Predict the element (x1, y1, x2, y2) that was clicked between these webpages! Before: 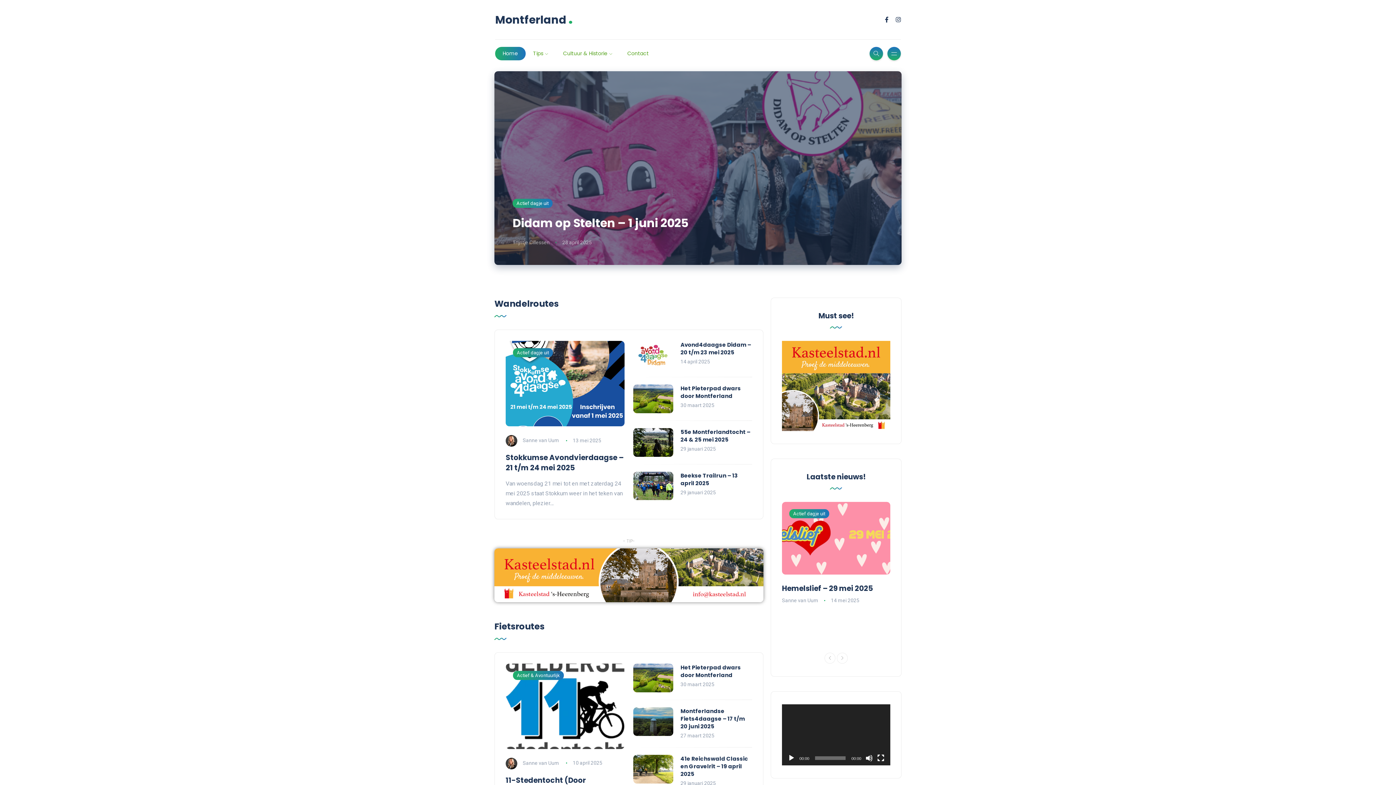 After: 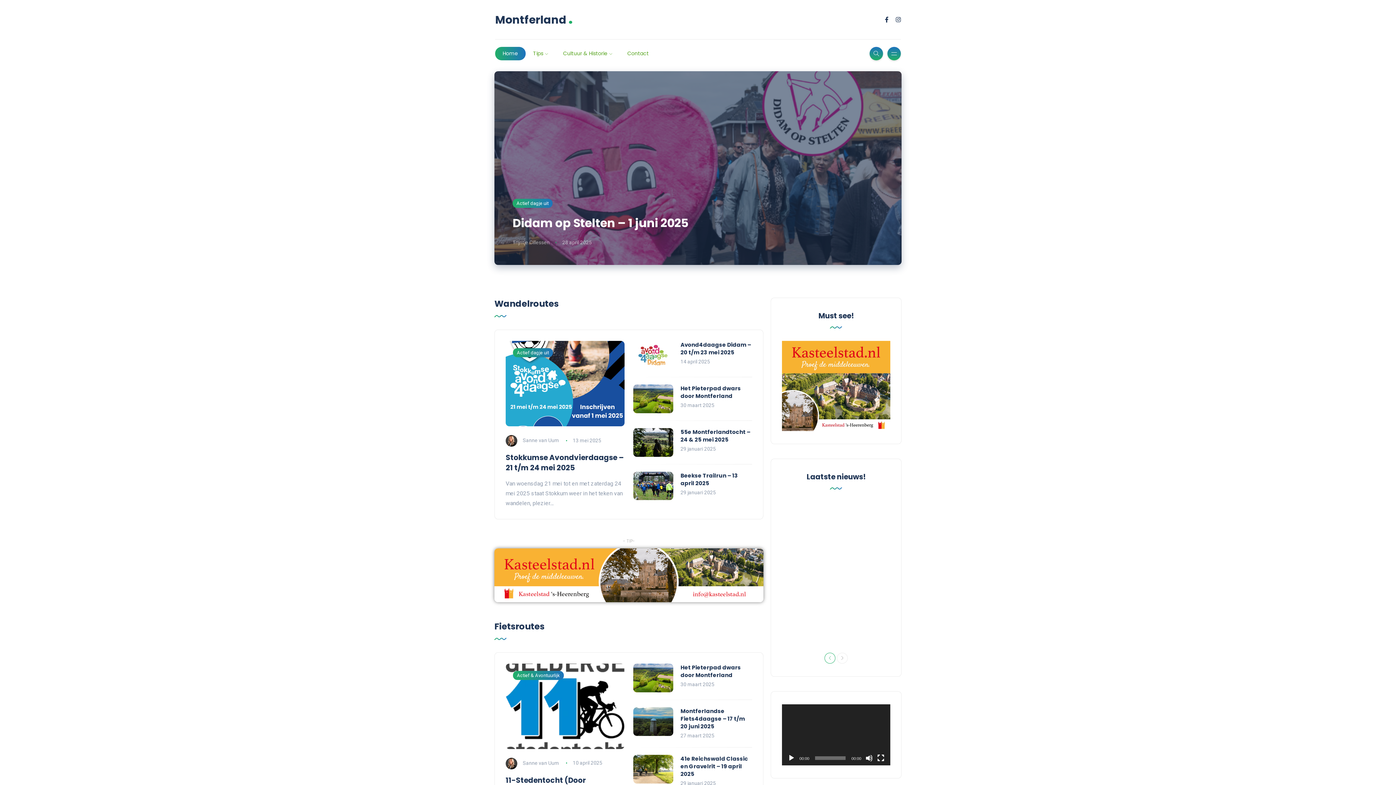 Action: bbox: (824, 653, 835, 664) label: Previous